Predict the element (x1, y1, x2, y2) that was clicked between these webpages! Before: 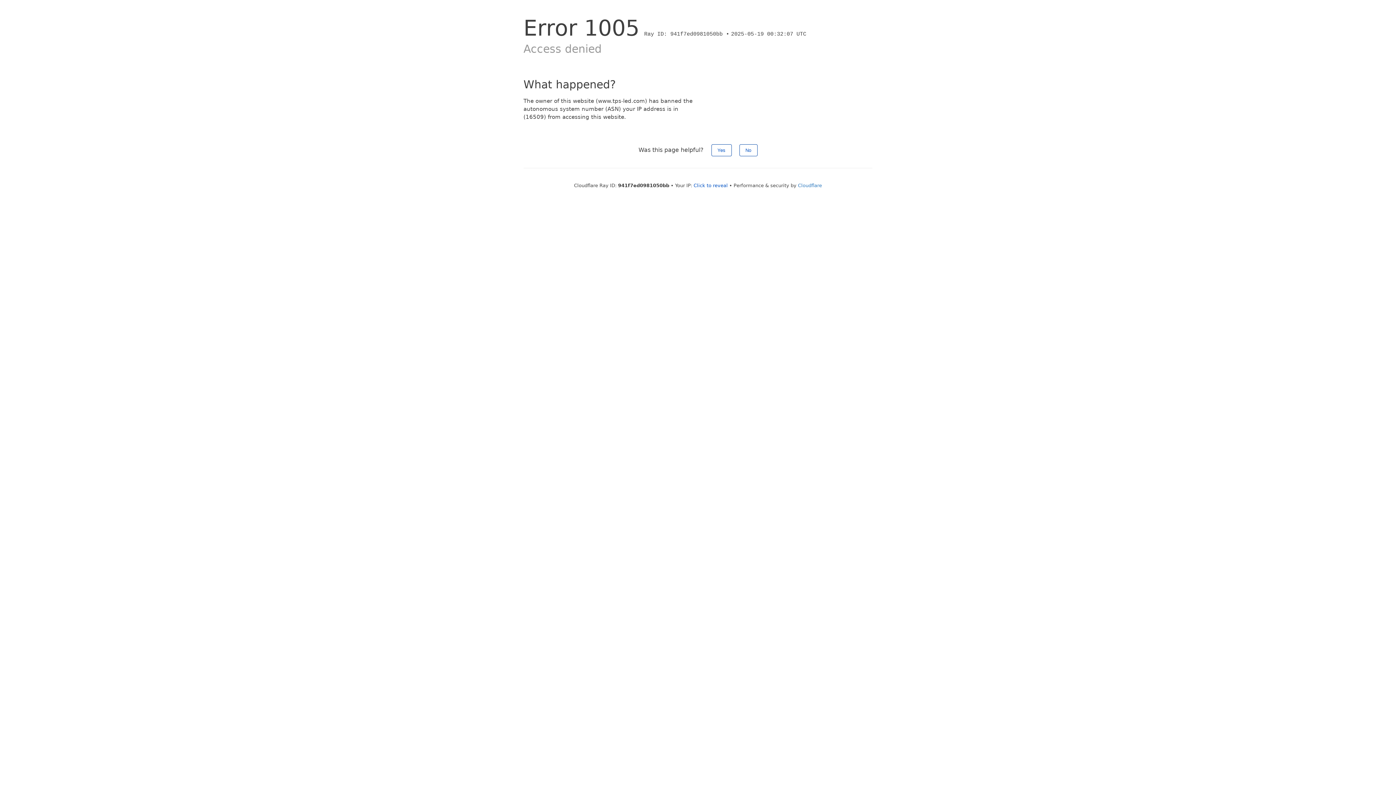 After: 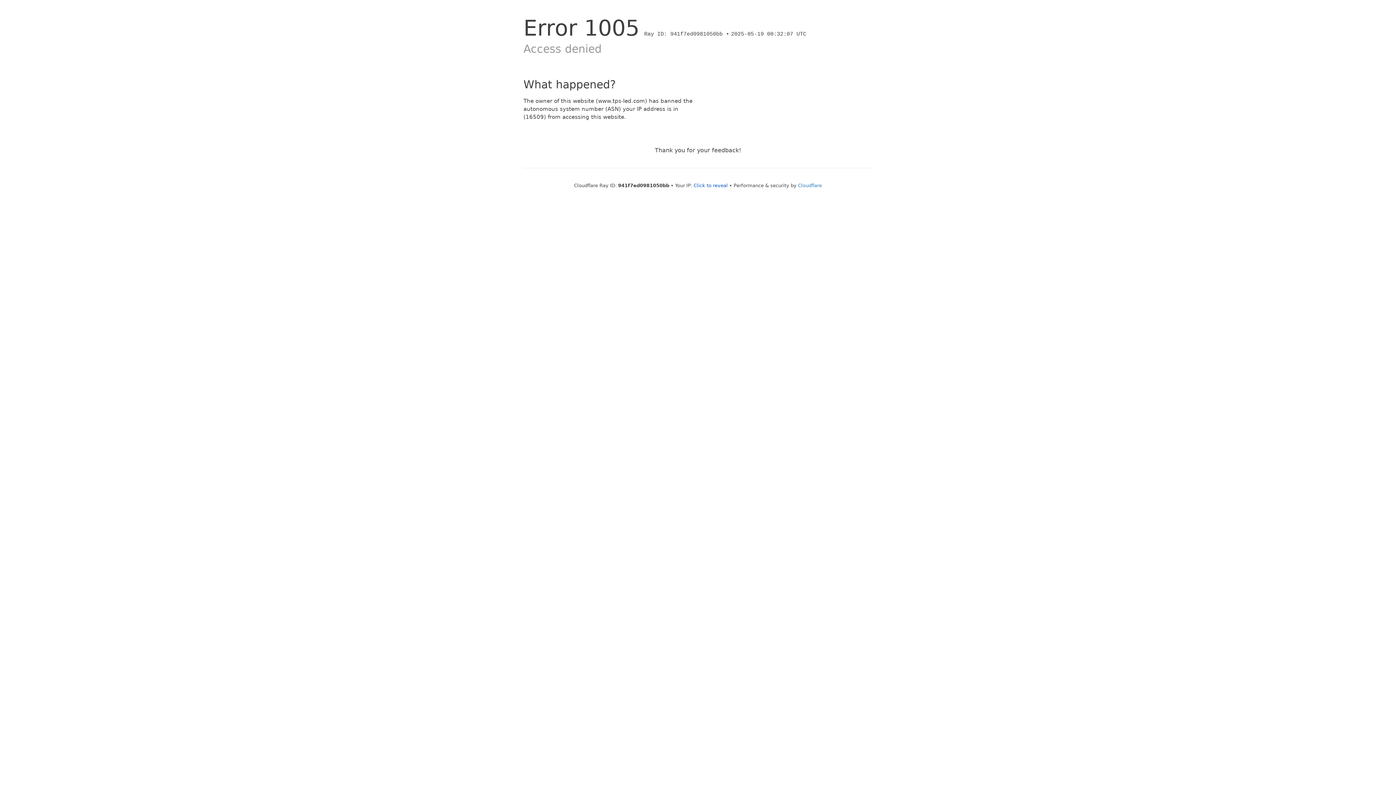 Action: label: Yes bbox: (711, 144, 731, 156)